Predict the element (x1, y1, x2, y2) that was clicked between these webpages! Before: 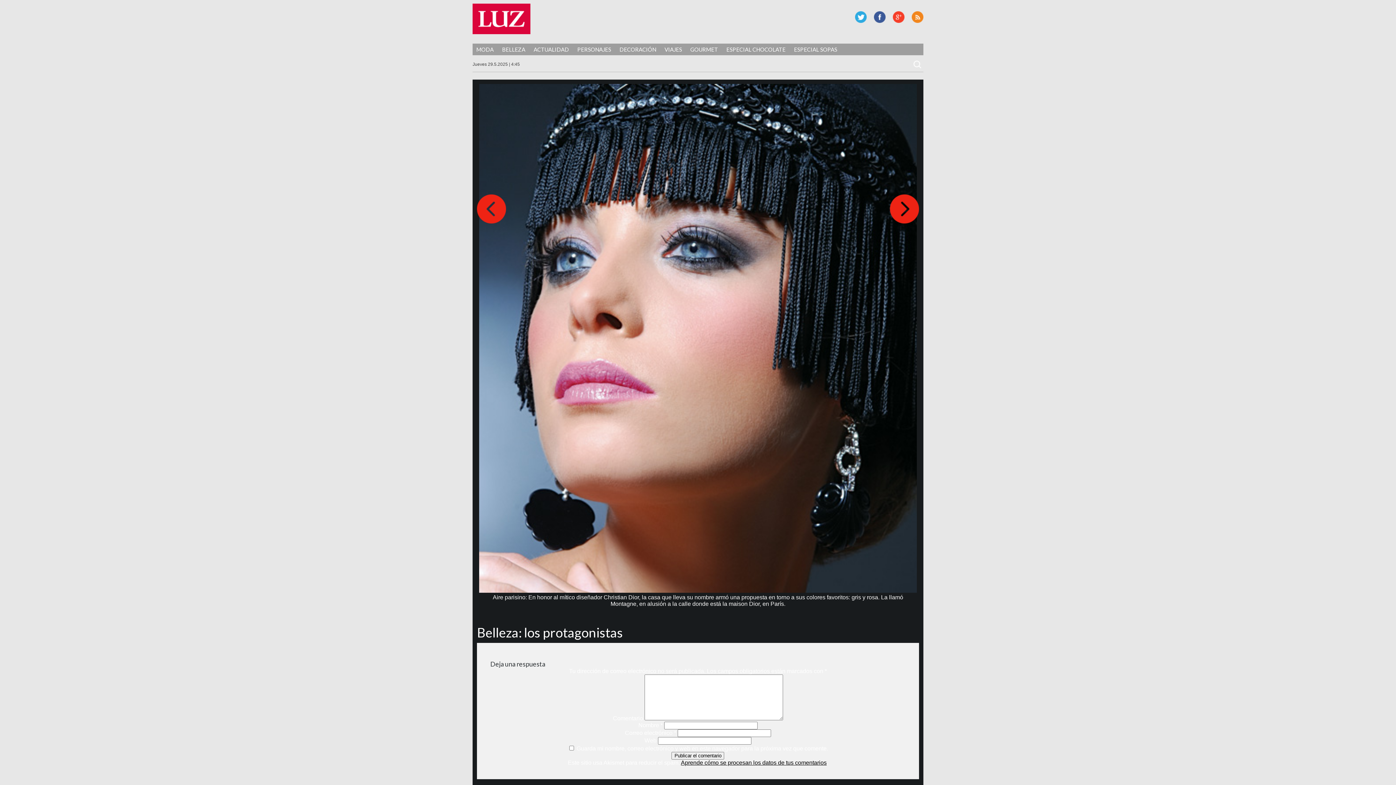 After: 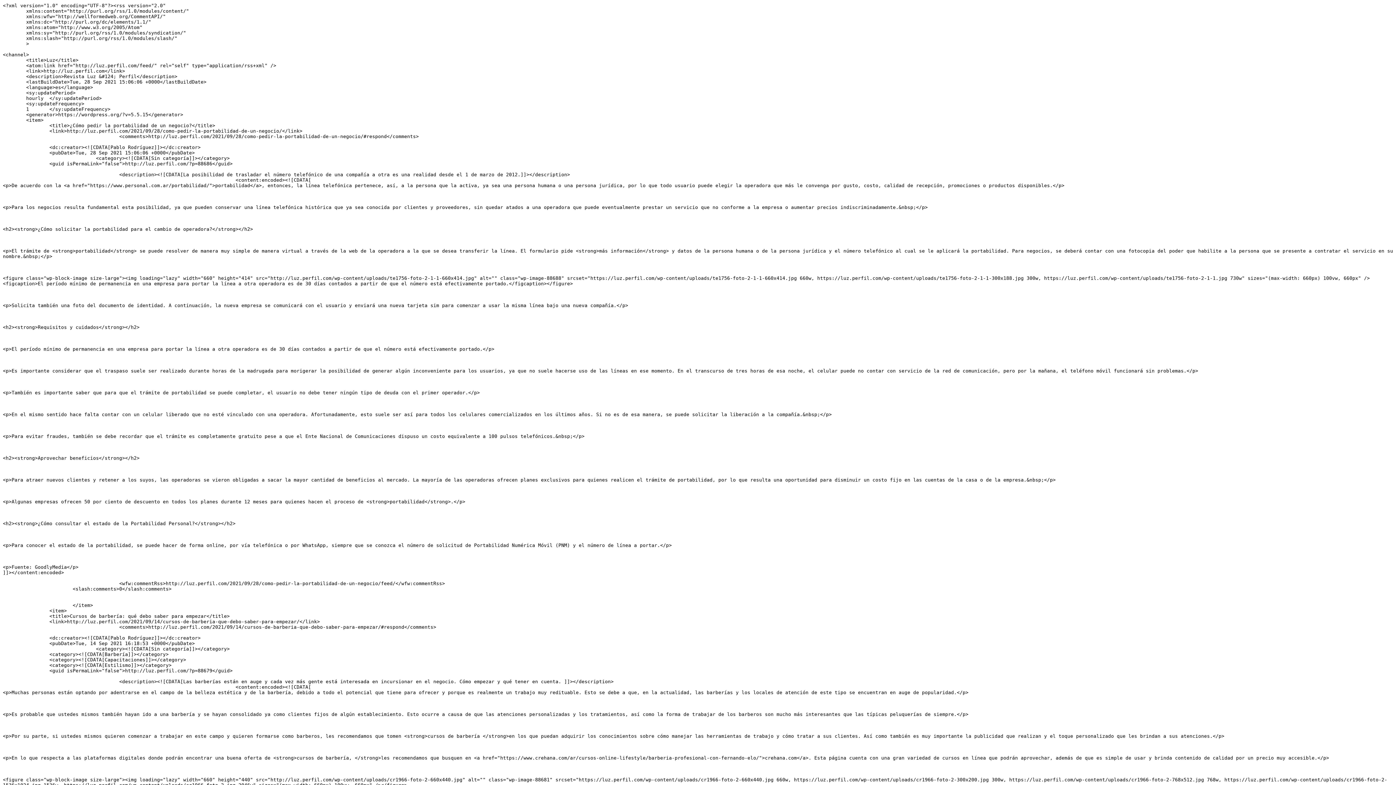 Action: bbox: (912, 11, 923, 22) label: RSS